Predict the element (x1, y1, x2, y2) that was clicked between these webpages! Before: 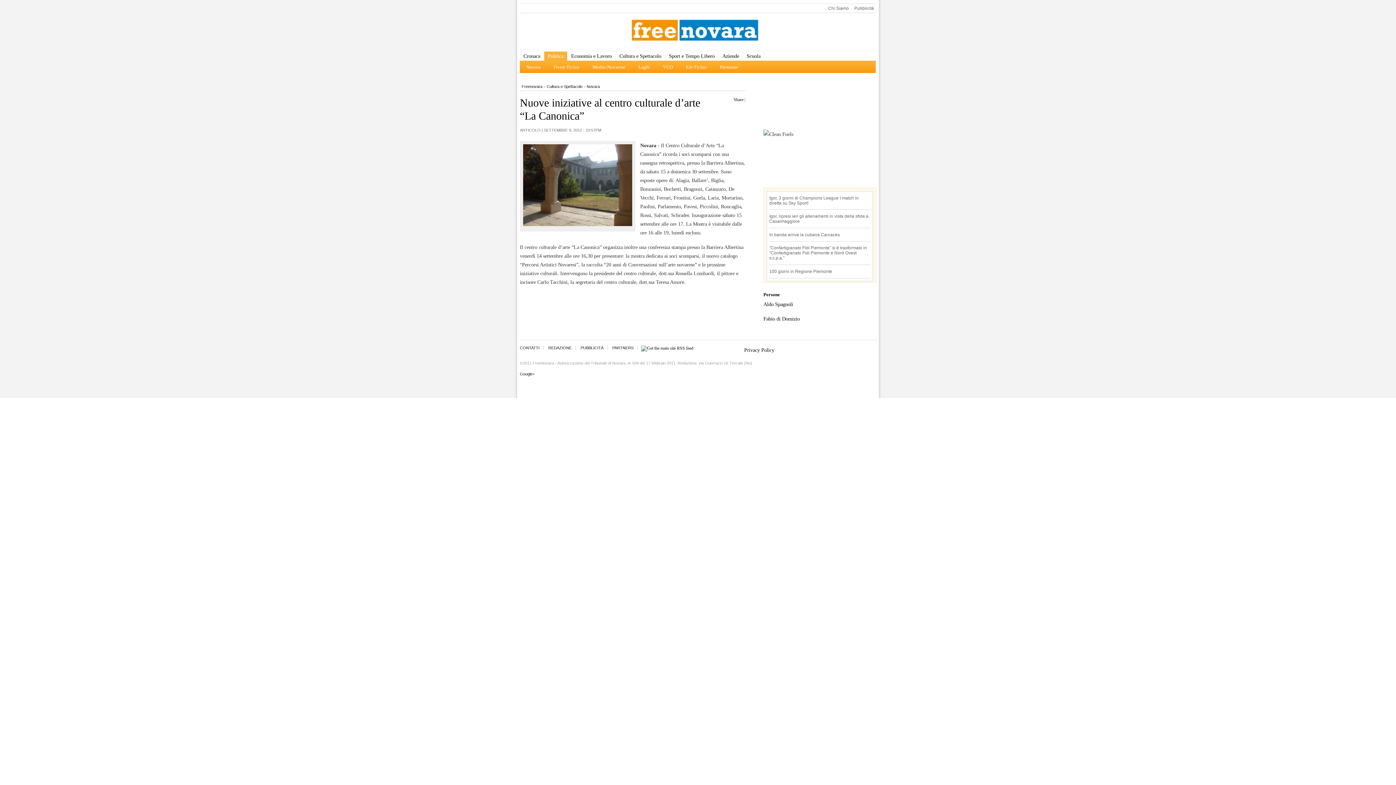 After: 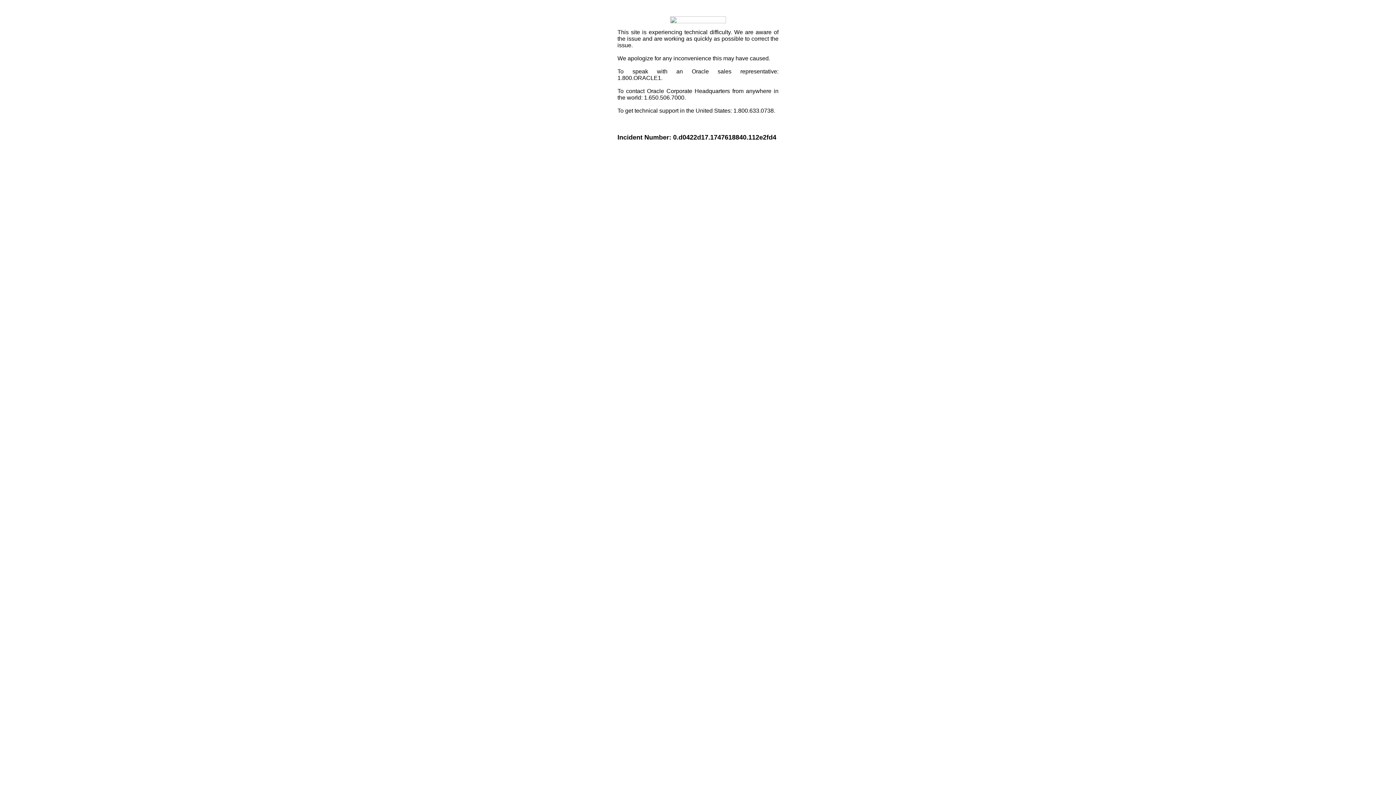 Action: bbox: (733, 97, 743, 102) label: Share